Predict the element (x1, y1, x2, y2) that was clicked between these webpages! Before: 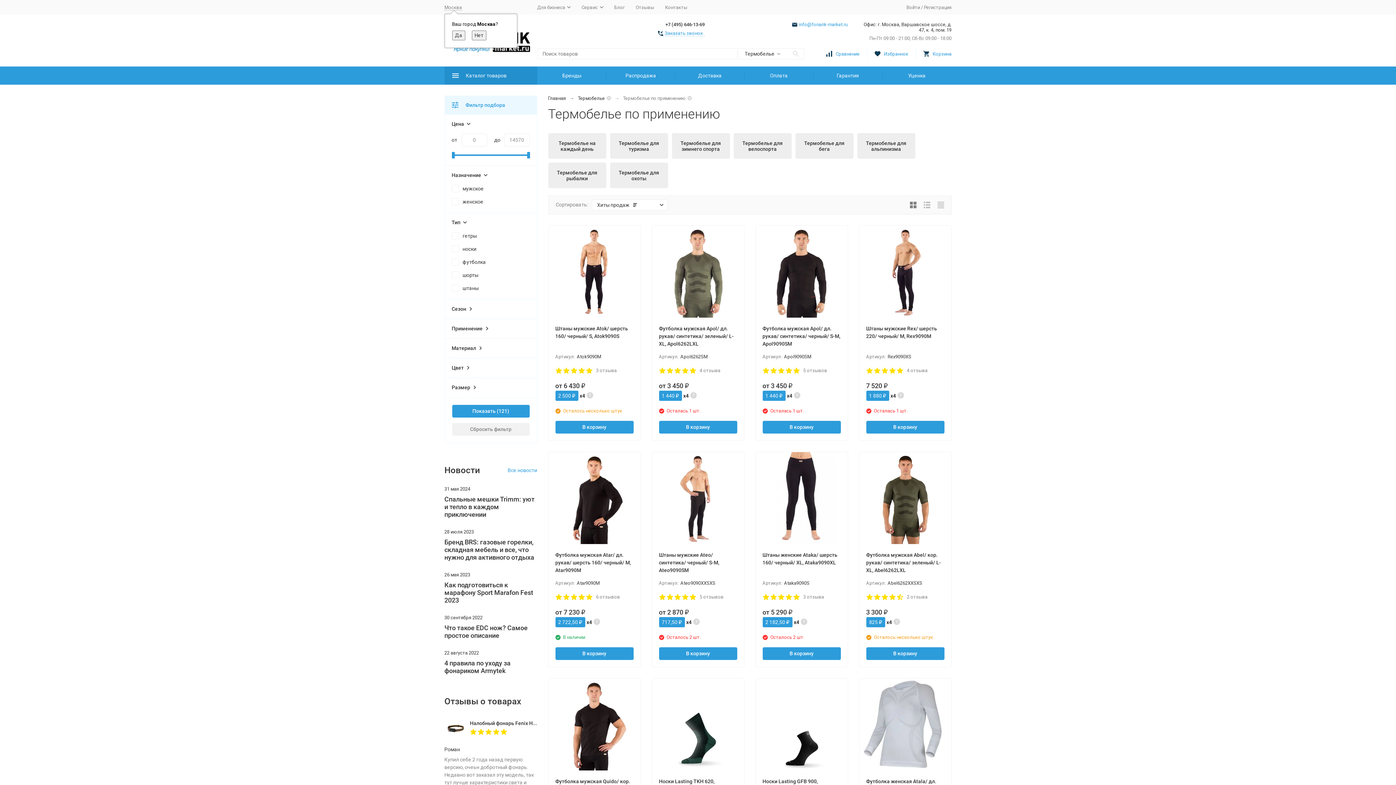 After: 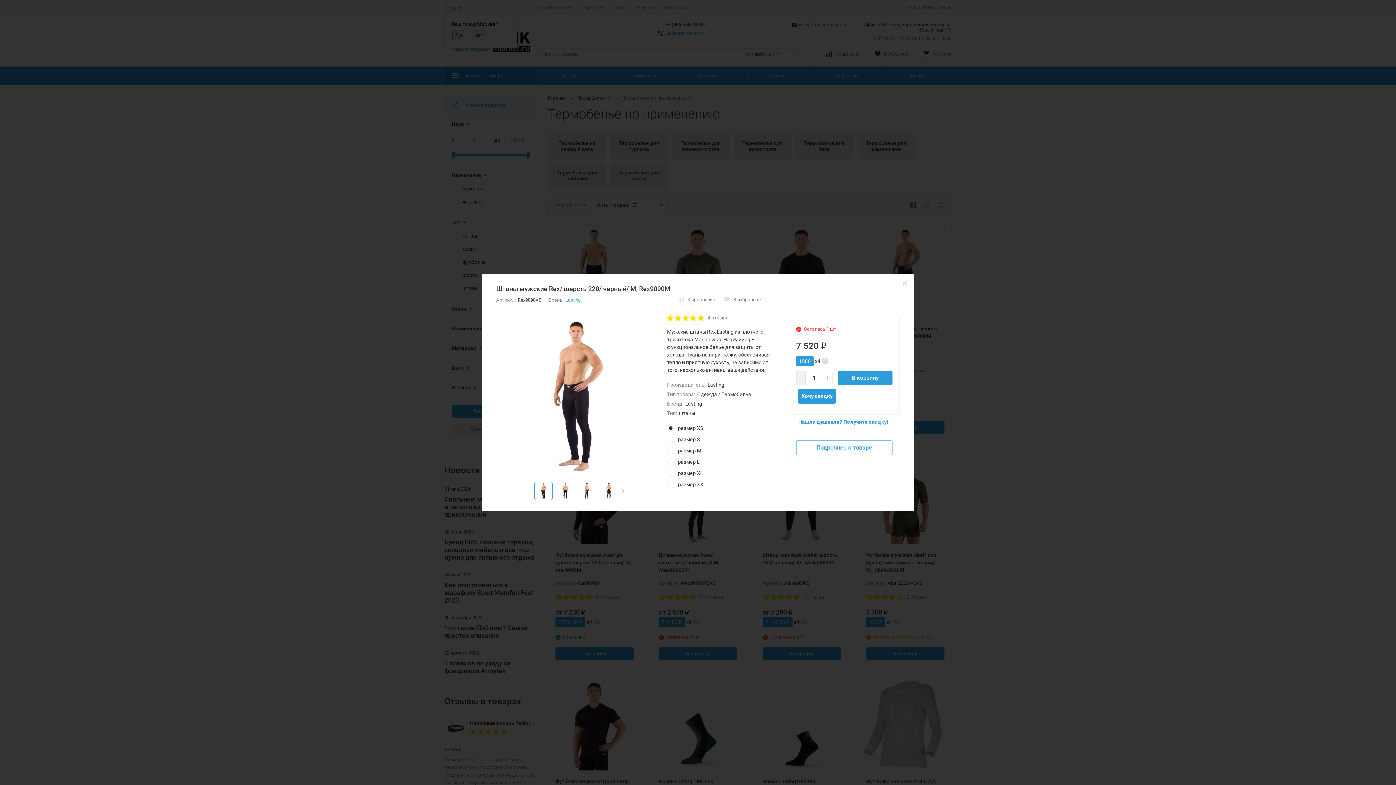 Action: bbox: (866, 421, 944, 433) label: В корзину